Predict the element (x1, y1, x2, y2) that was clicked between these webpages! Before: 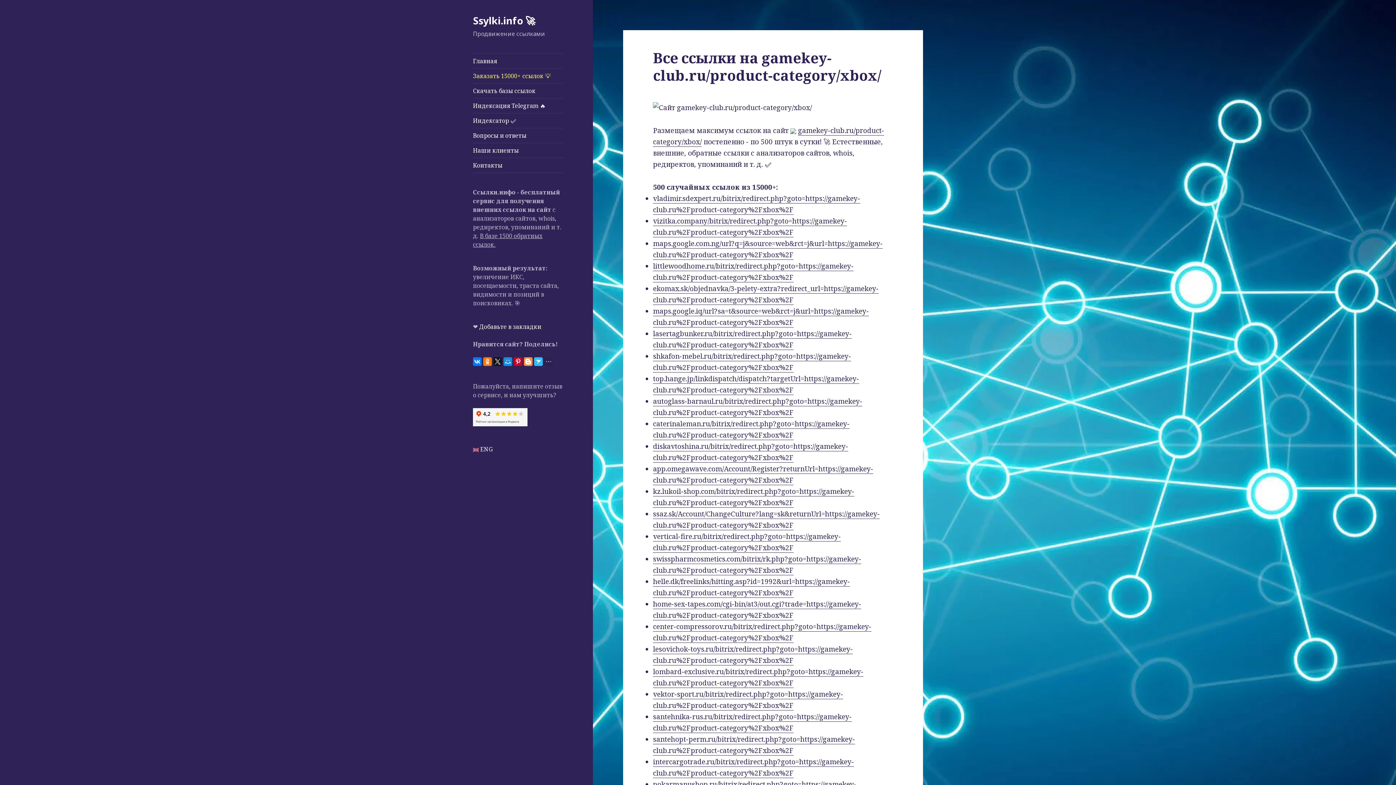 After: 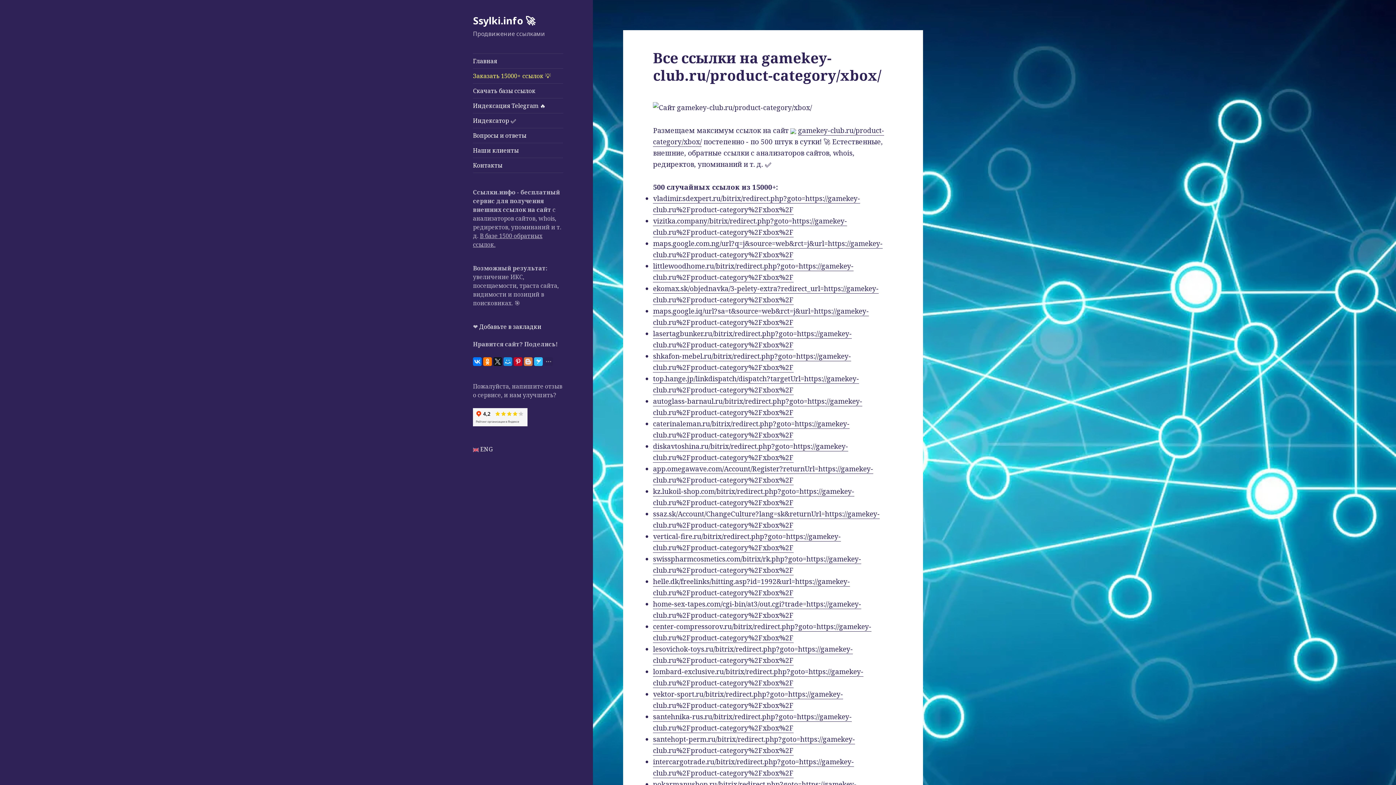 Action: bbox: (524, 357, 532, 366)